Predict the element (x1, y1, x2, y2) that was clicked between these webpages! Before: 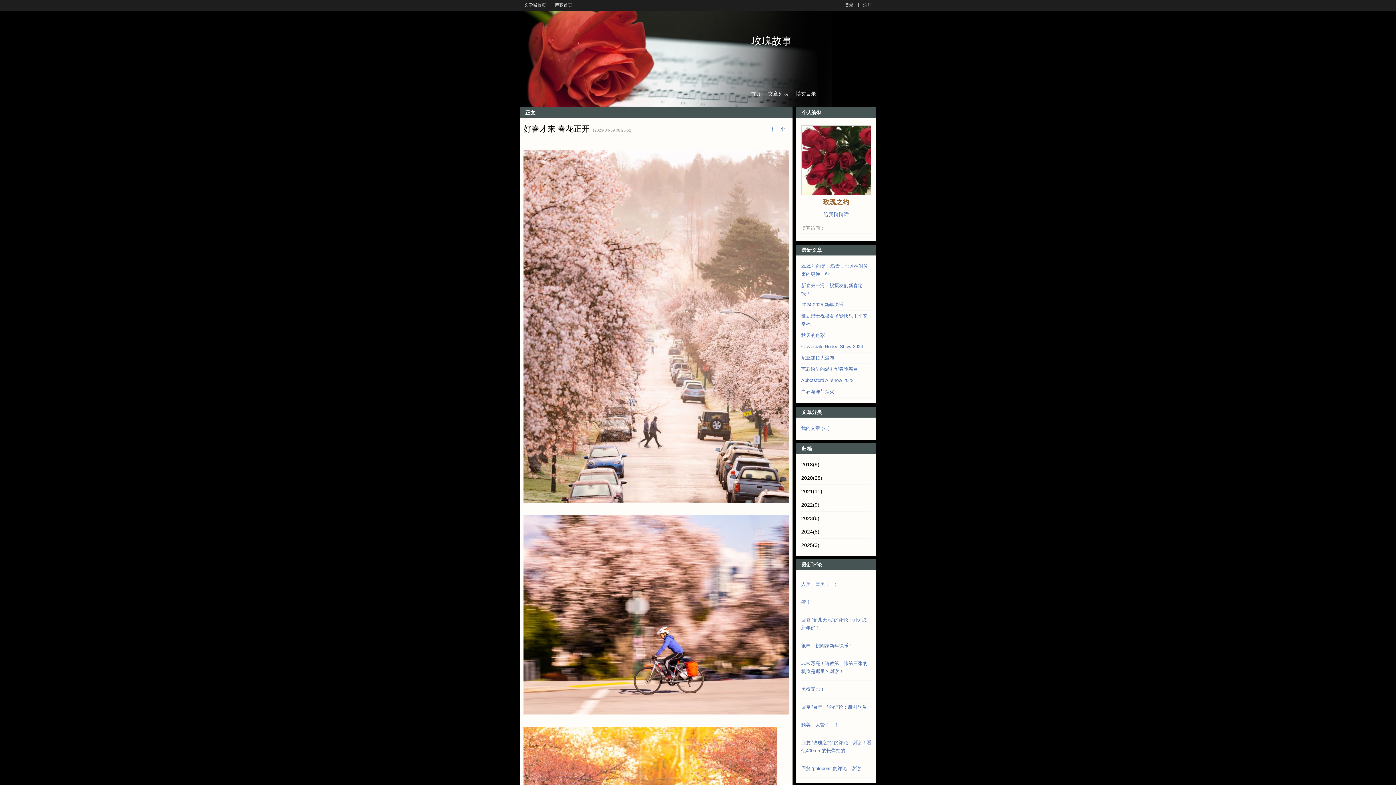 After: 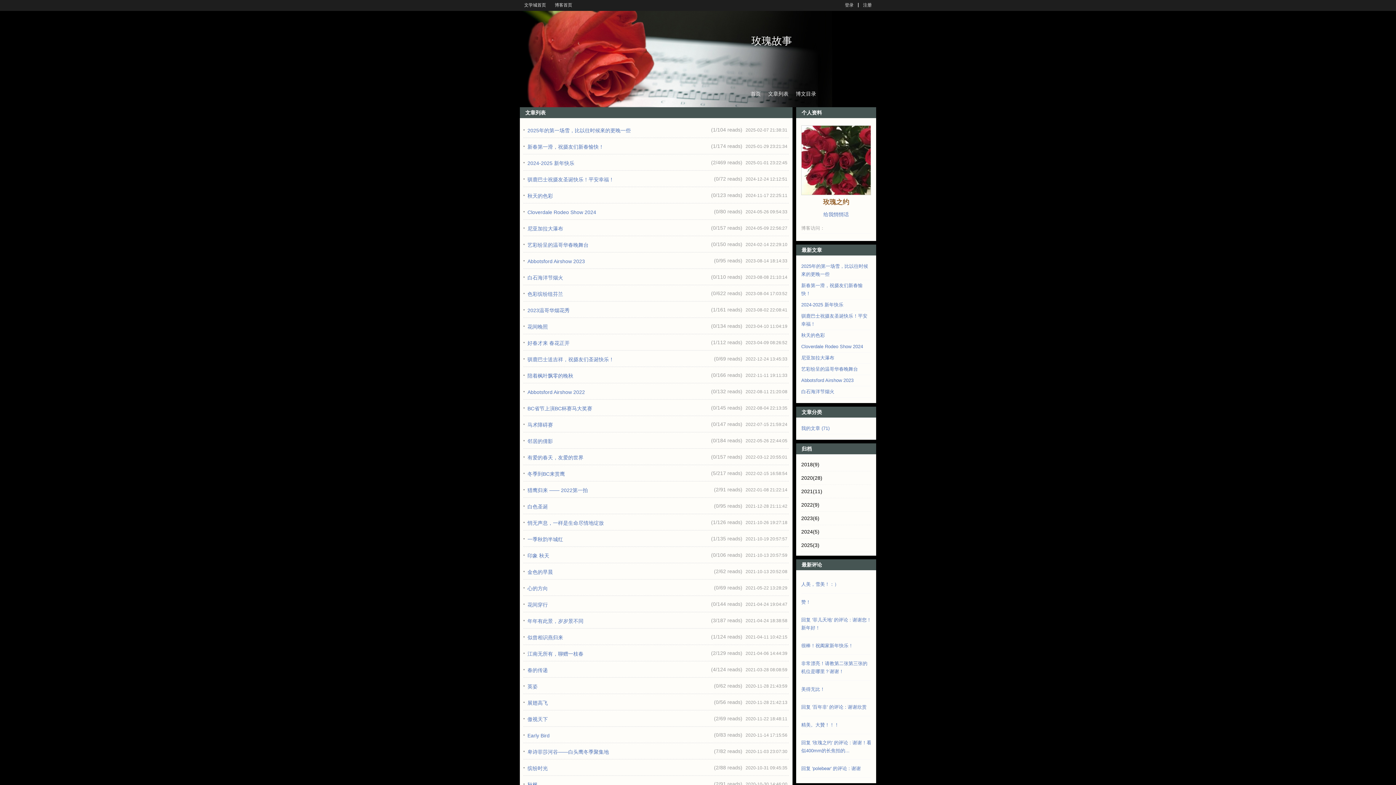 Action: bbox: (801, 425, 829, 431) label: 我的文章 (71)